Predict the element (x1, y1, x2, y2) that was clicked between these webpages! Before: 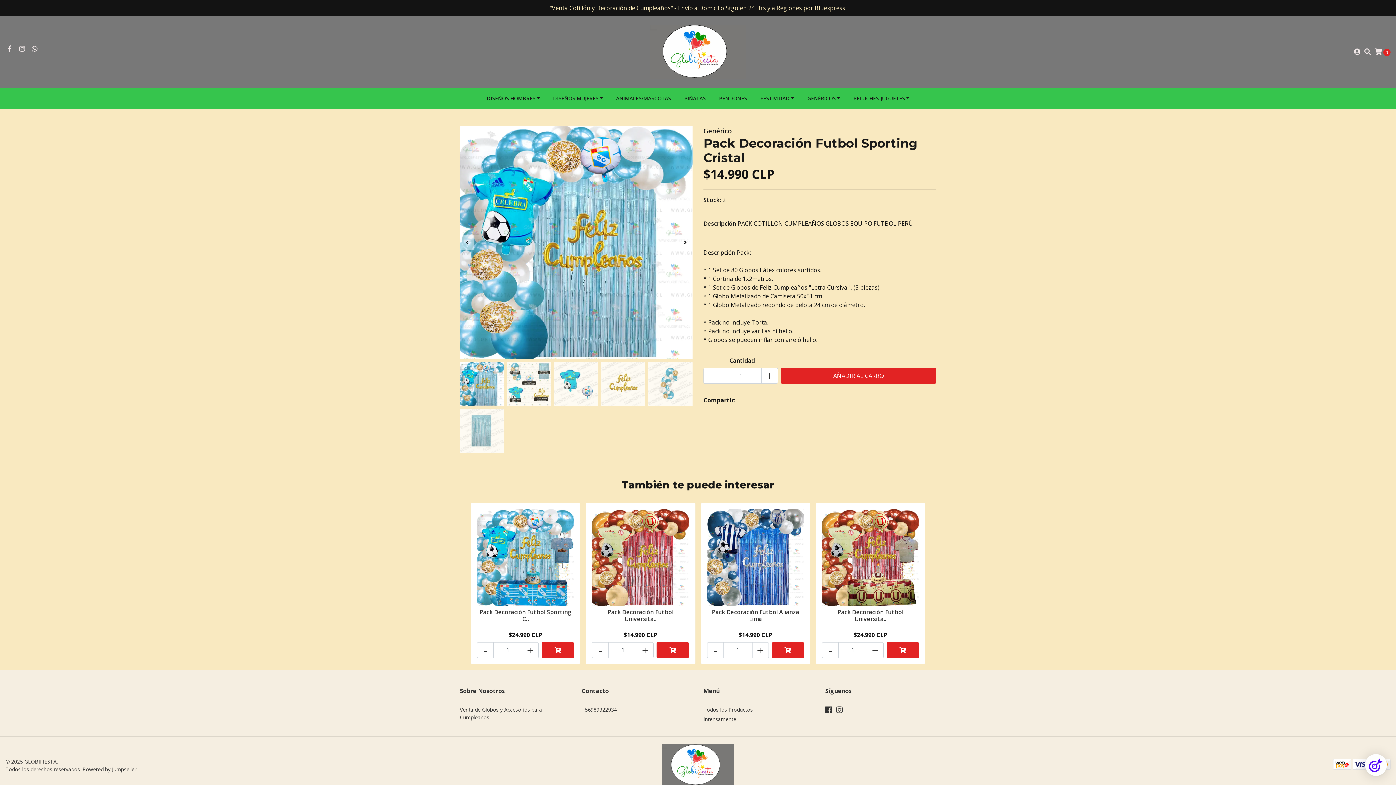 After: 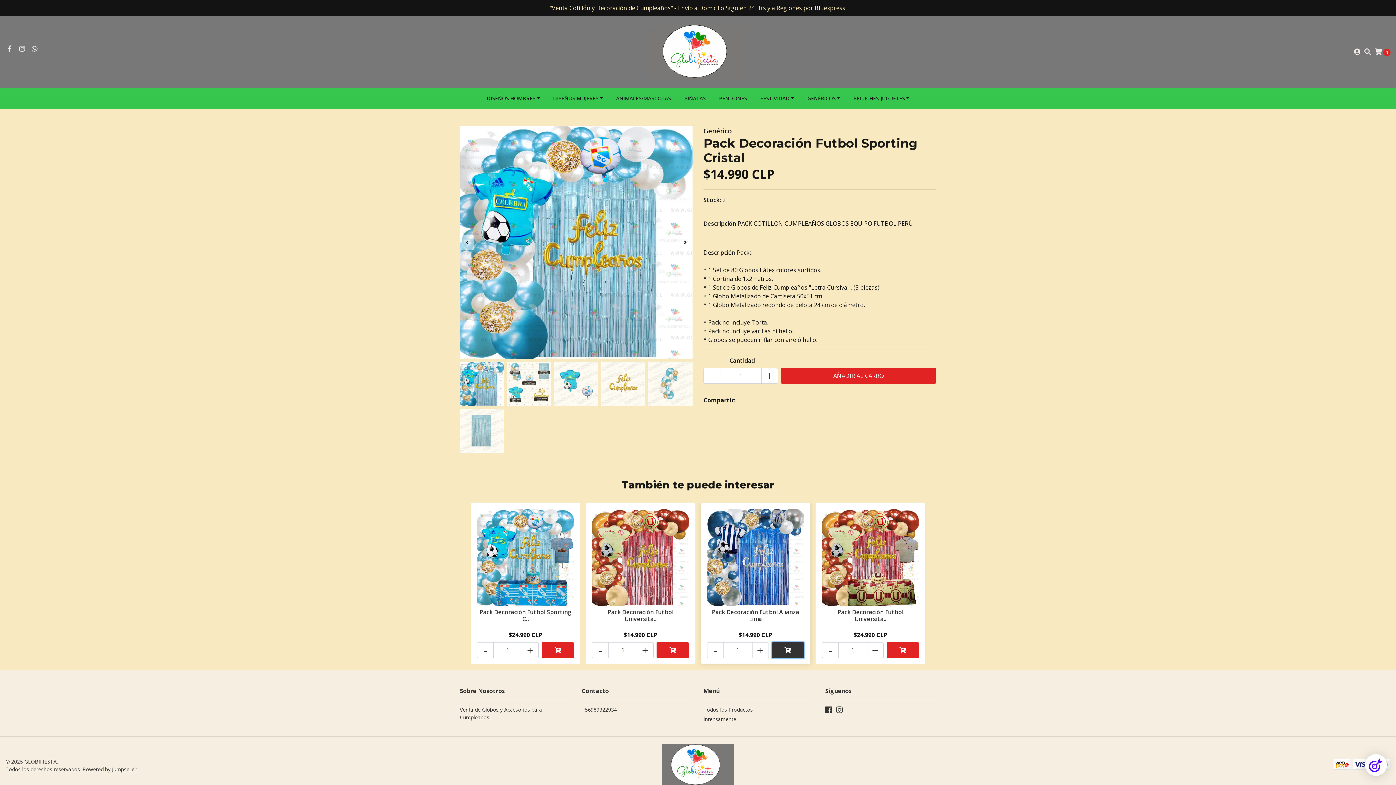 Action: bbox: (771, 642, 804, 658)